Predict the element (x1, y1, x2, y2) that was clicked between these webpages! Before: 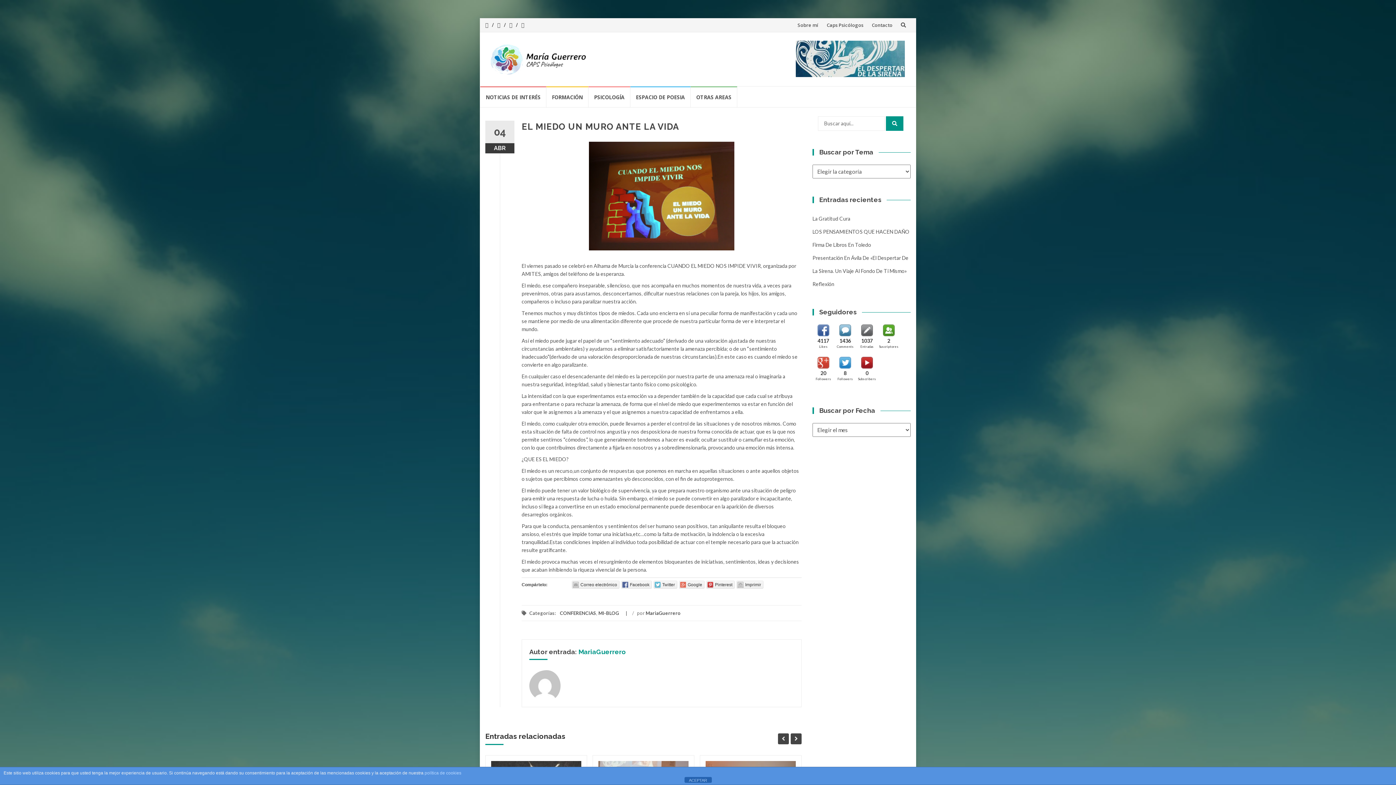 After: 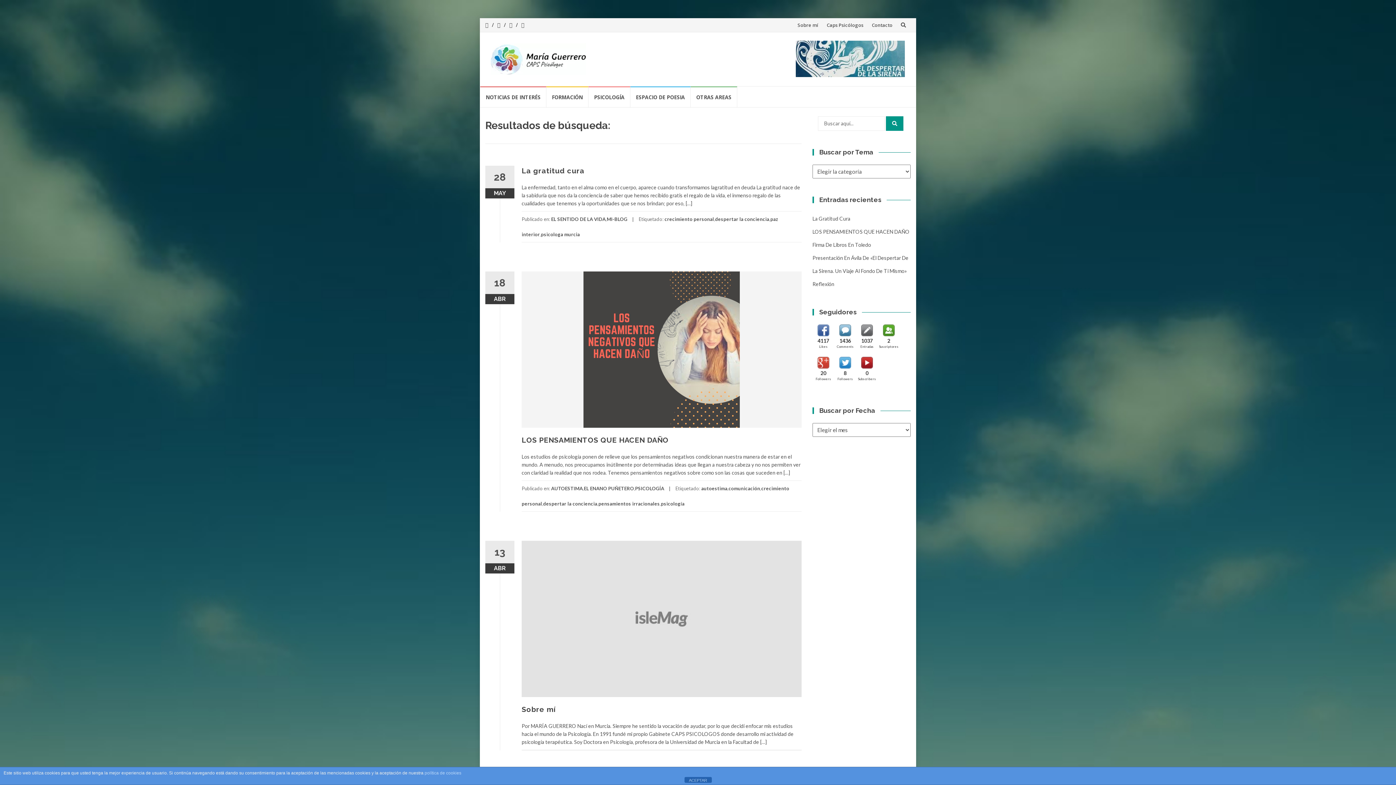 Action: bbox: (886, 116, 903, 130)